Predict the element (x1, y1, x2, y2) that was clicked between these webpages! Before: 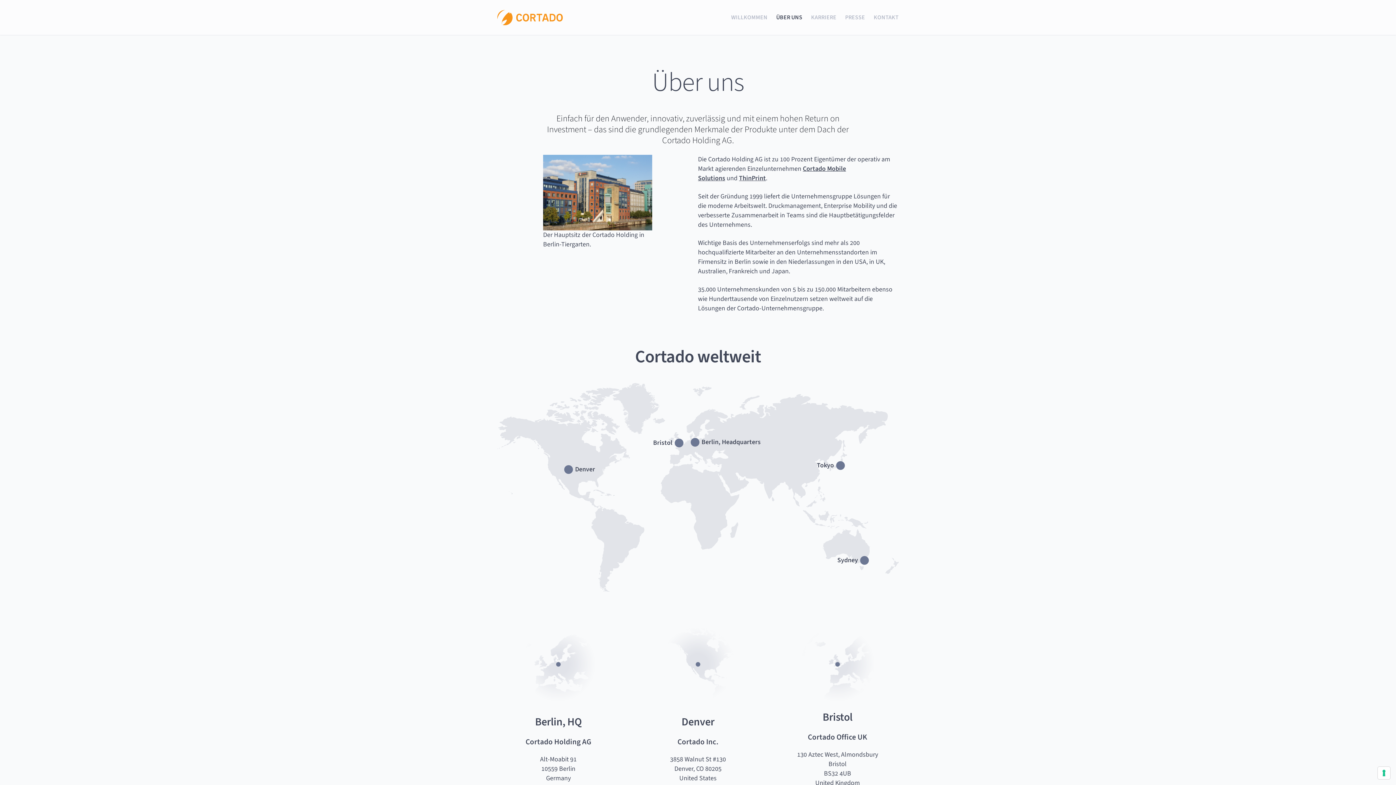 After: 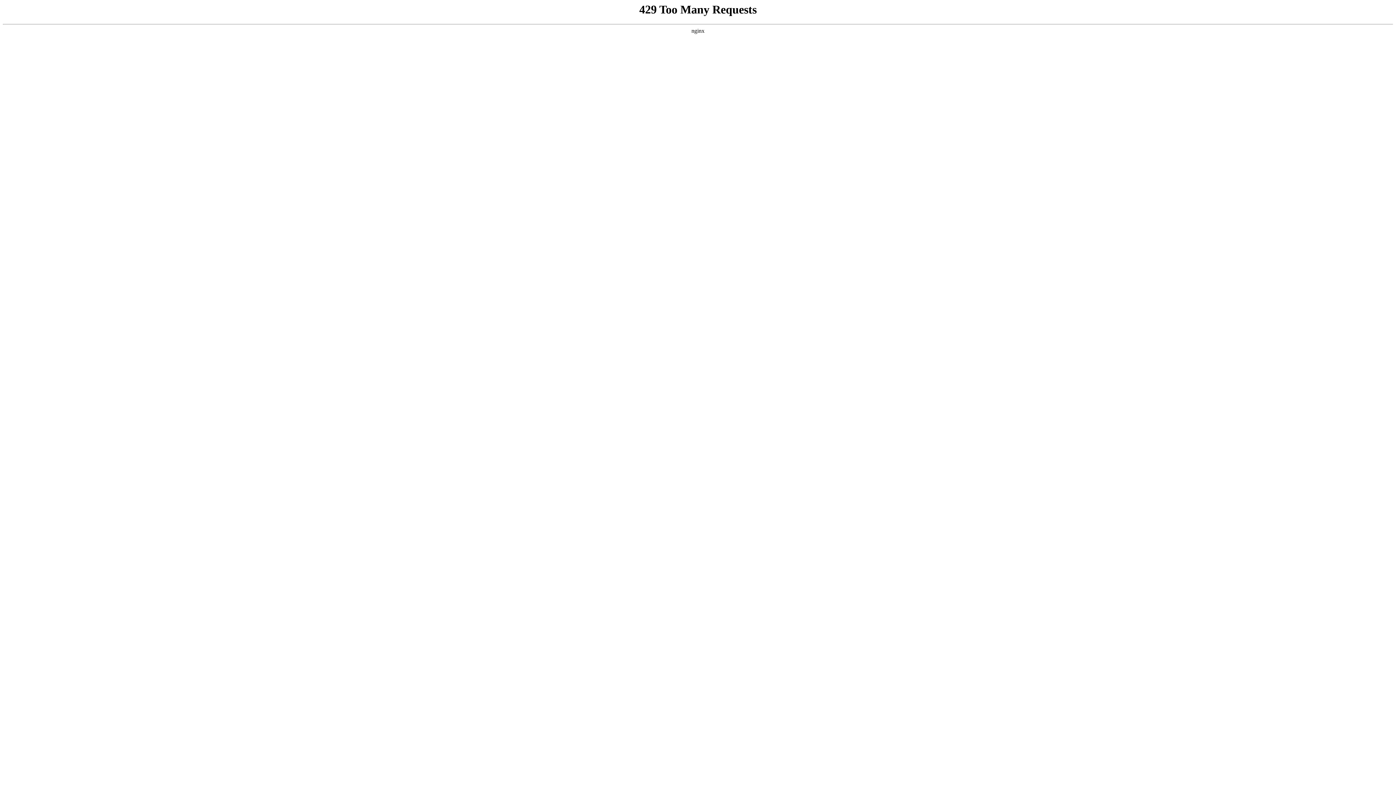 Action: bbox: (497, 8, 562, 26)